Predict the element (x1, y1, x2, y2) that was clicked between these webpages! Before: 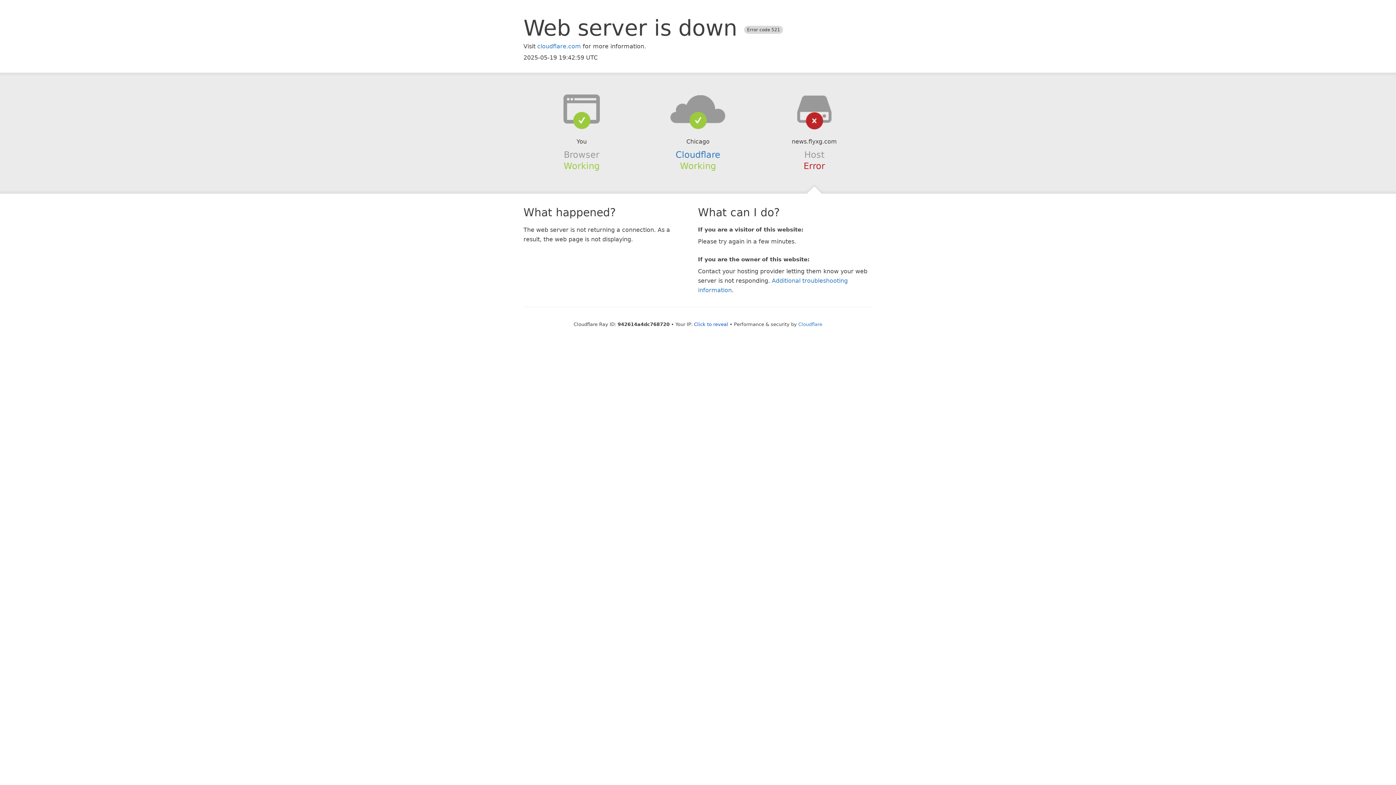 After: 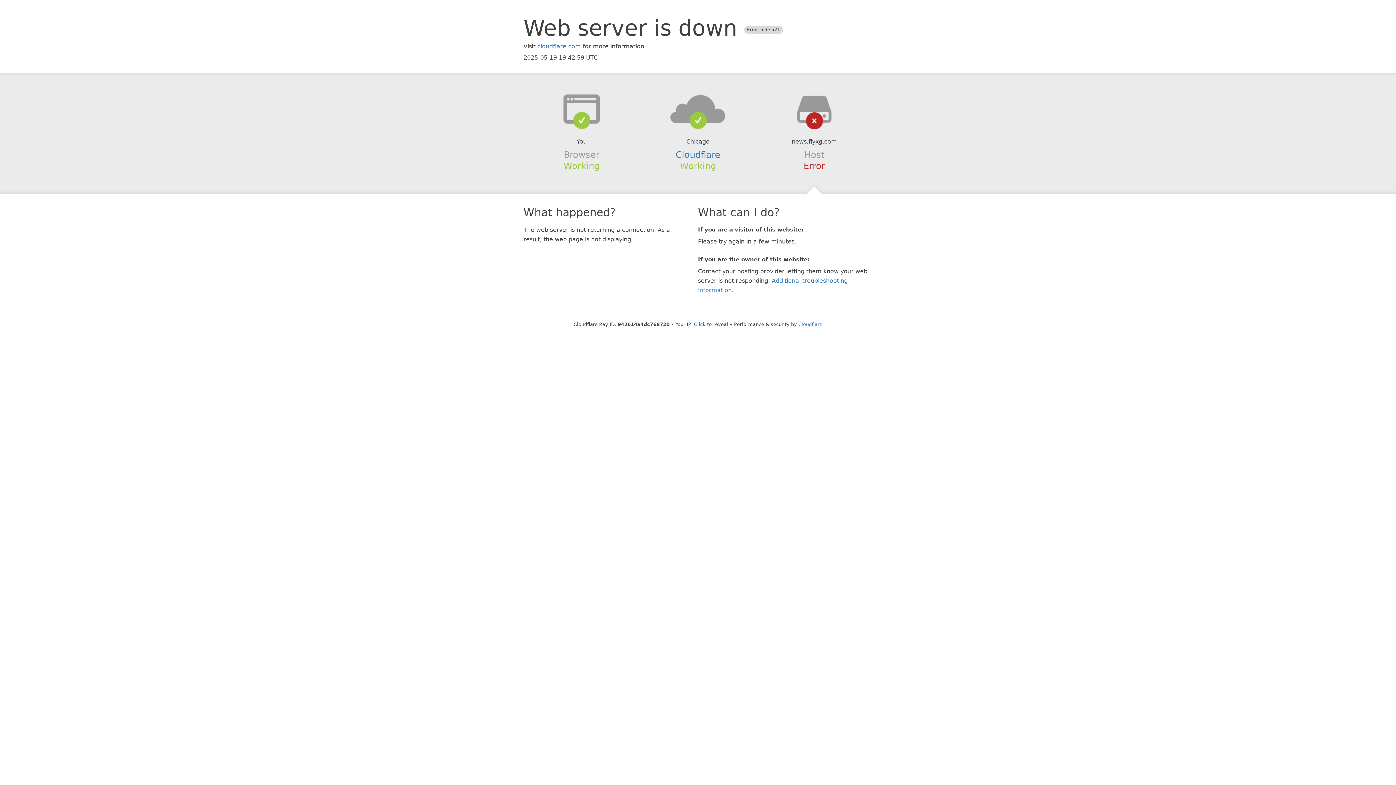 Action: bbox: (639, 94, 756, 123)